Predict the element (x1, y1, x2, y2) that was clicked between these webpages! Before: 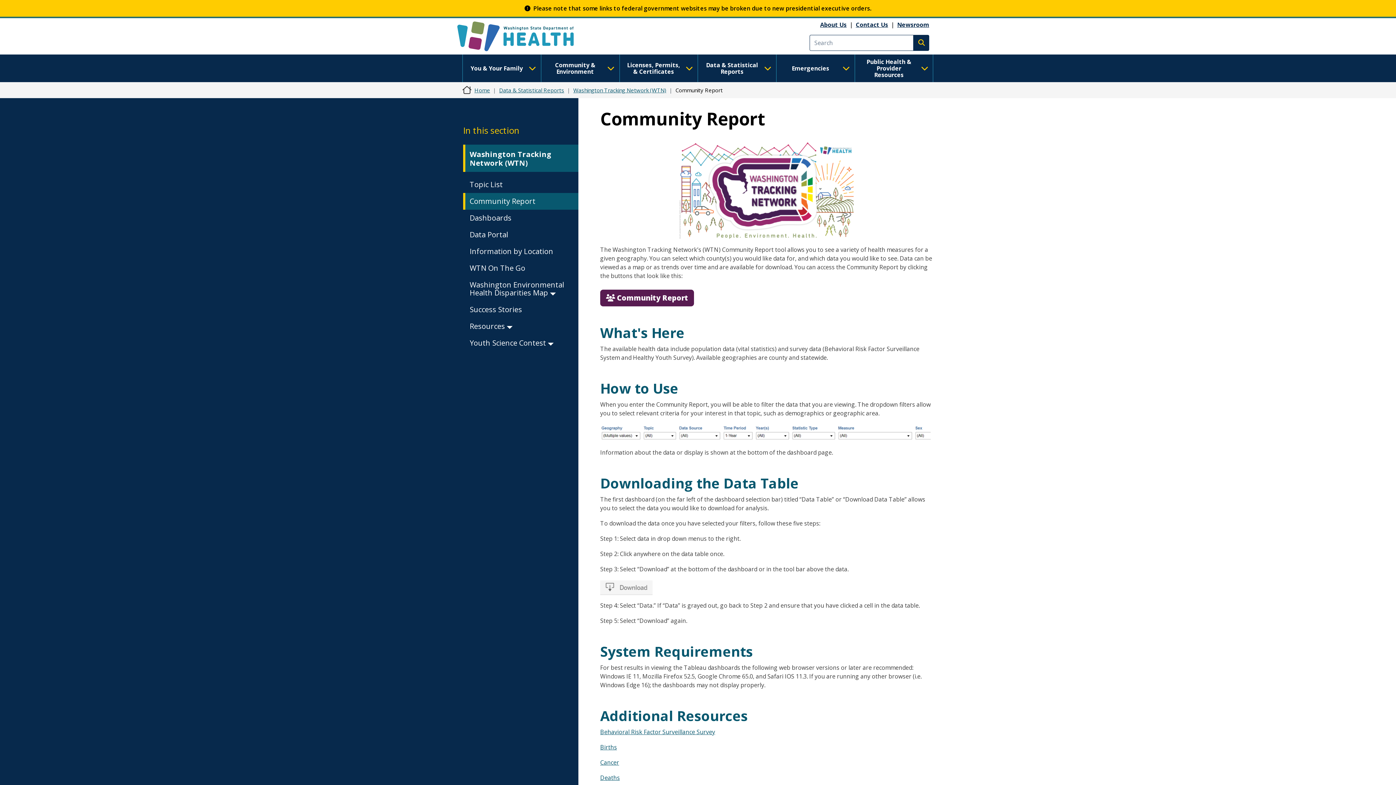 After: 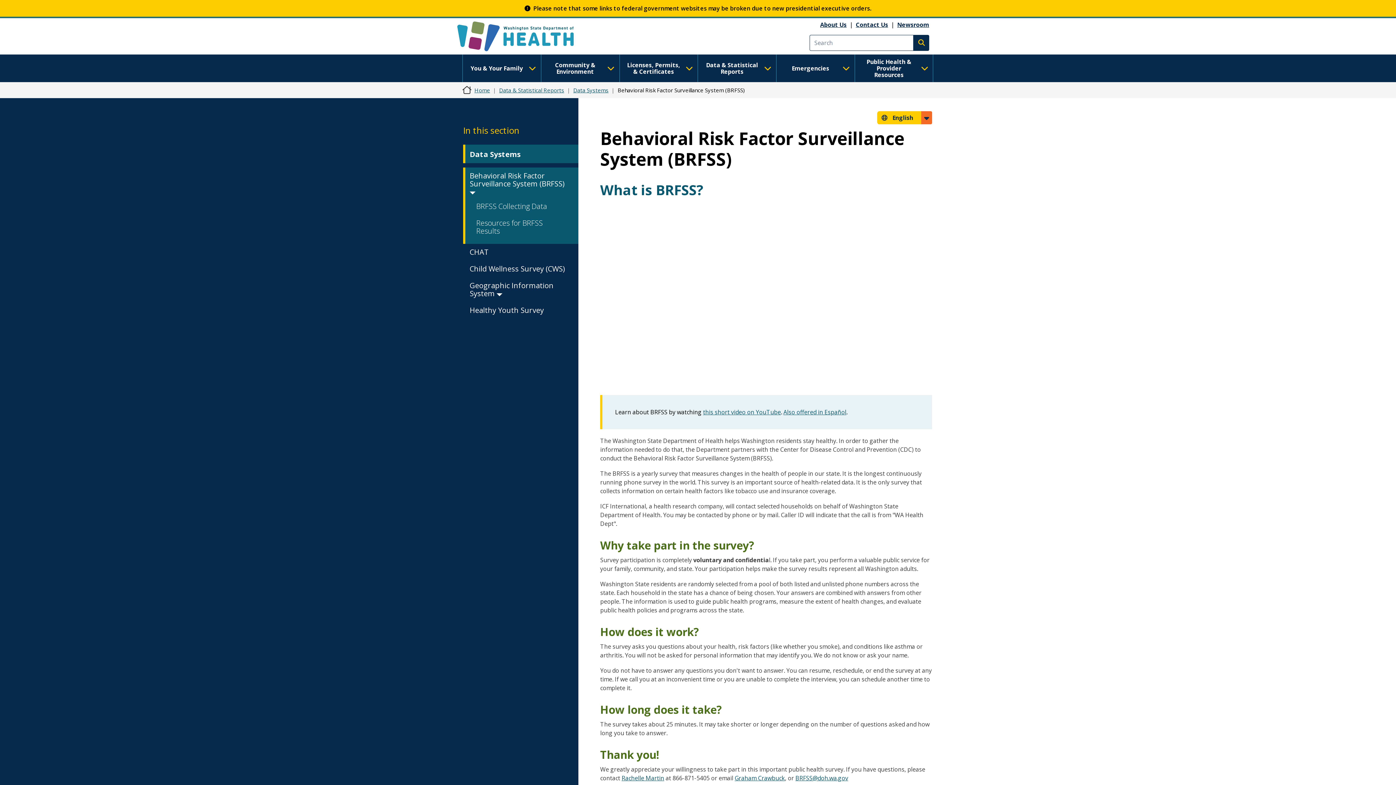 Action: bbox: (600, 728, 715, 736) label: Behavioral Risk Factor Surveillance Survey